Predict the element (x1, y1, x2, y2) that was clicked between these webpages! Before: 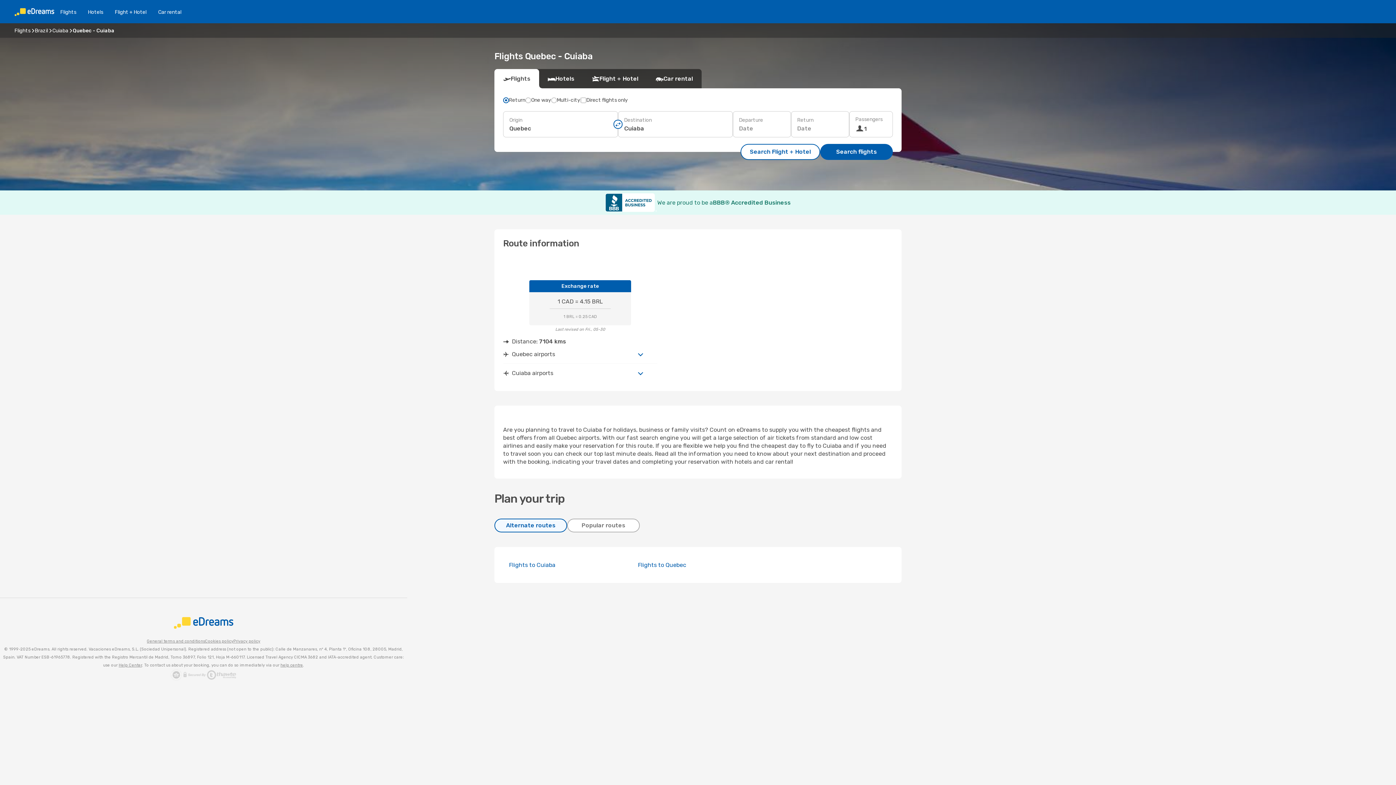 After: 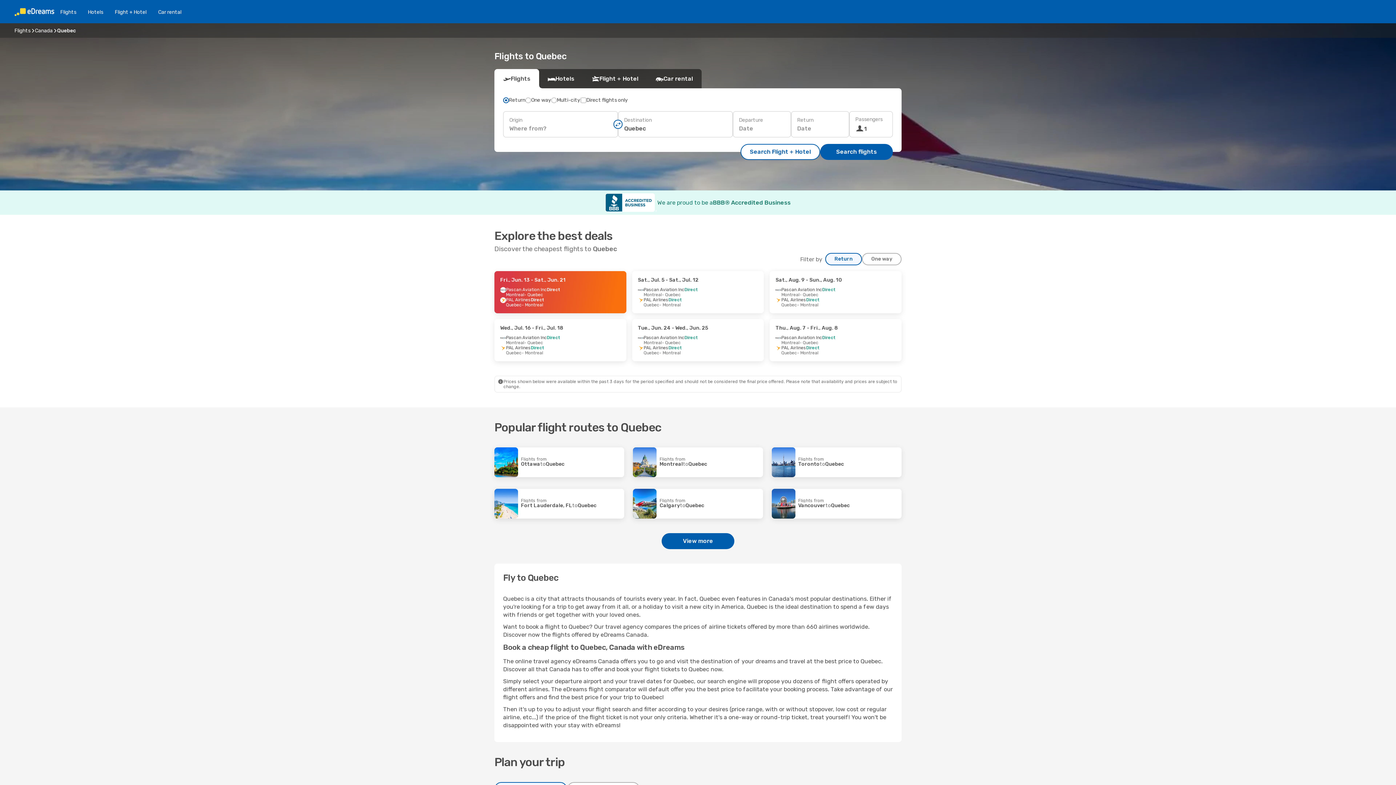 Action: label: Flights to Quebec bbox: (638, 561, 686, 568)